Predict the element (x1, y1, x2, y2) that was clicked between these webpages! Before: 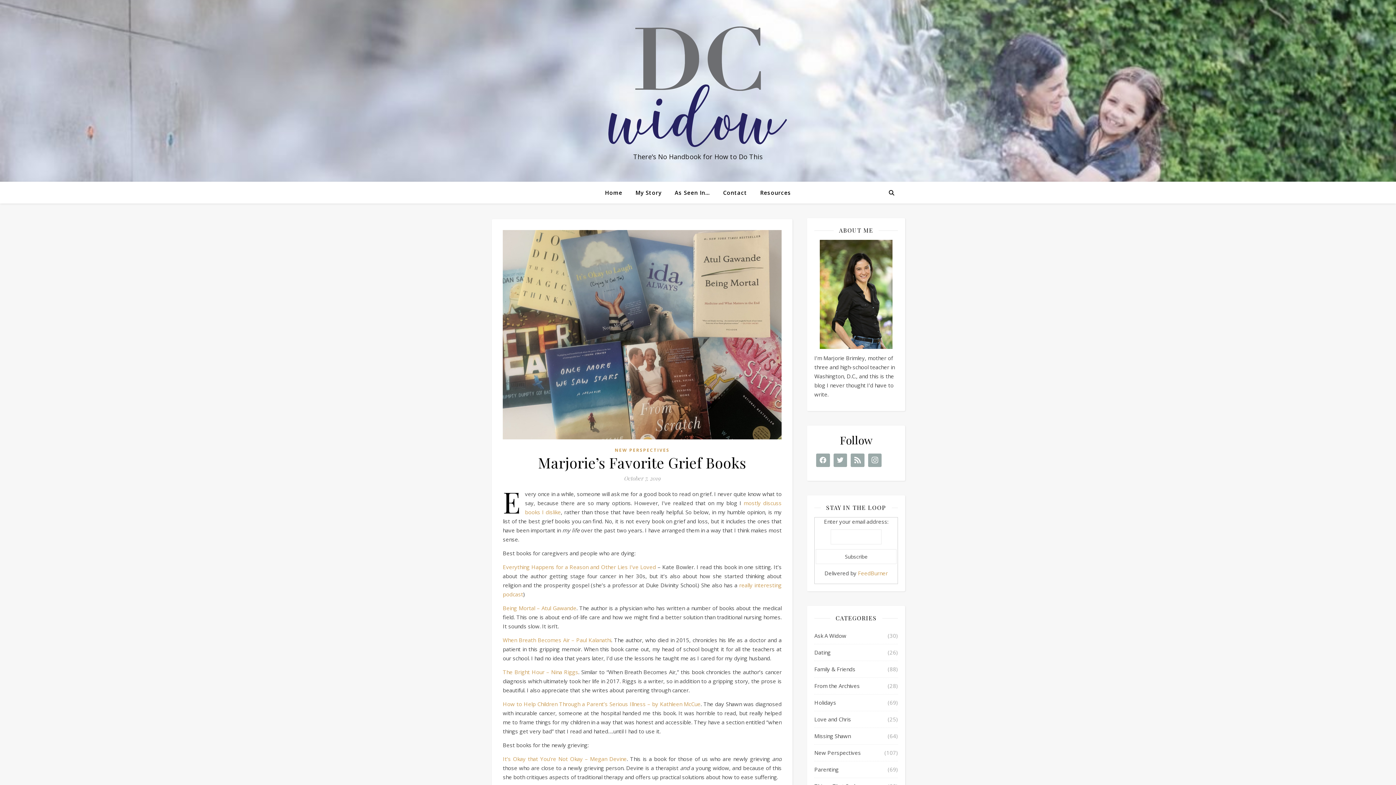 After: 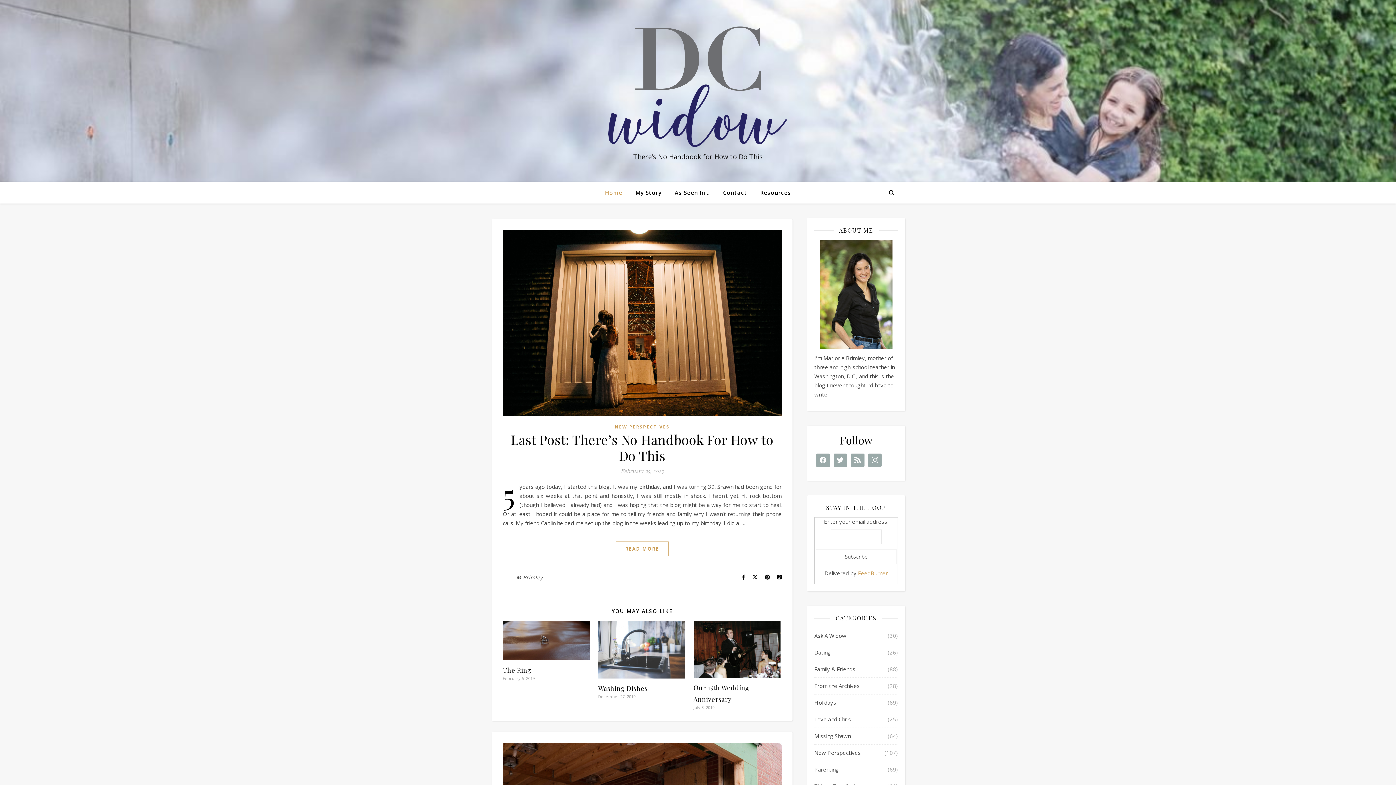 Action: bbox: (605, 181, 628, 203) label: Home